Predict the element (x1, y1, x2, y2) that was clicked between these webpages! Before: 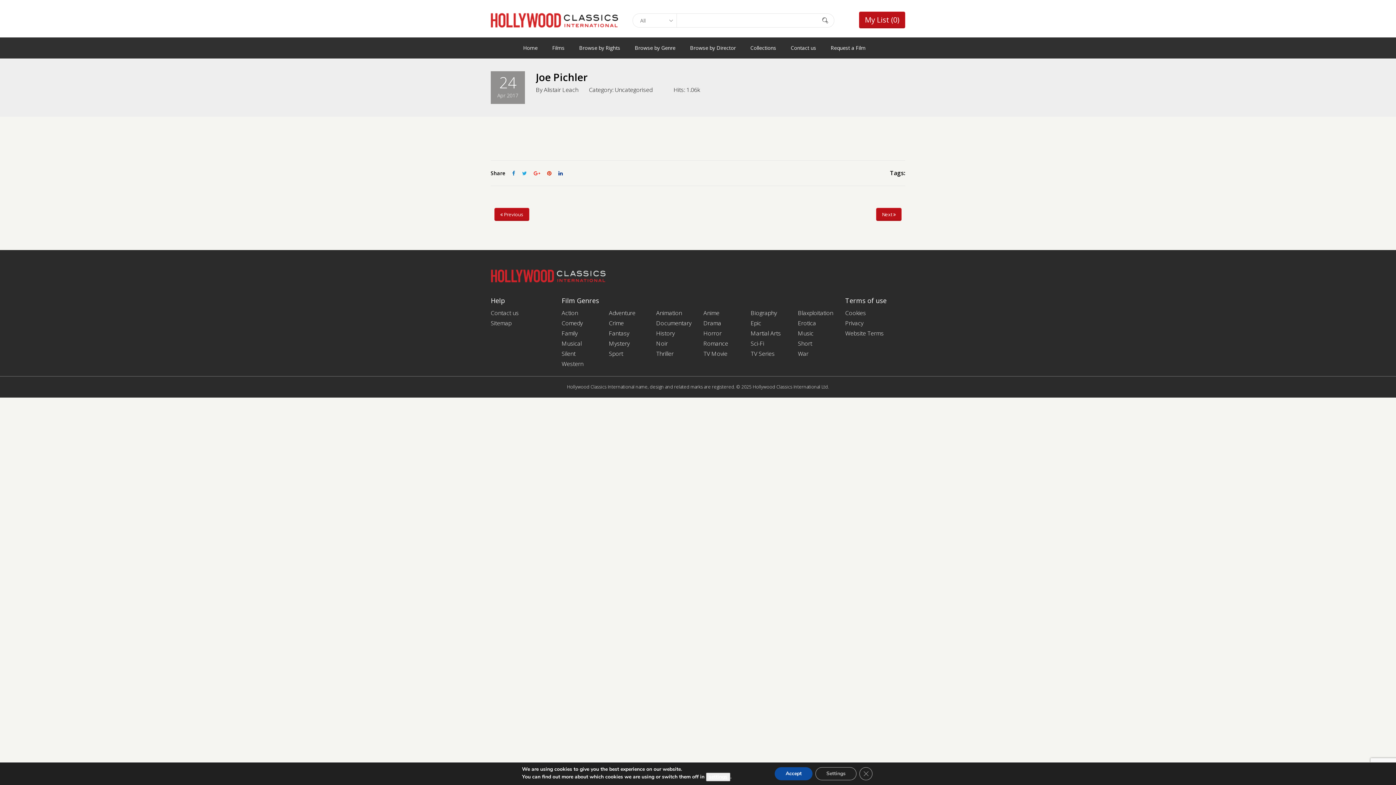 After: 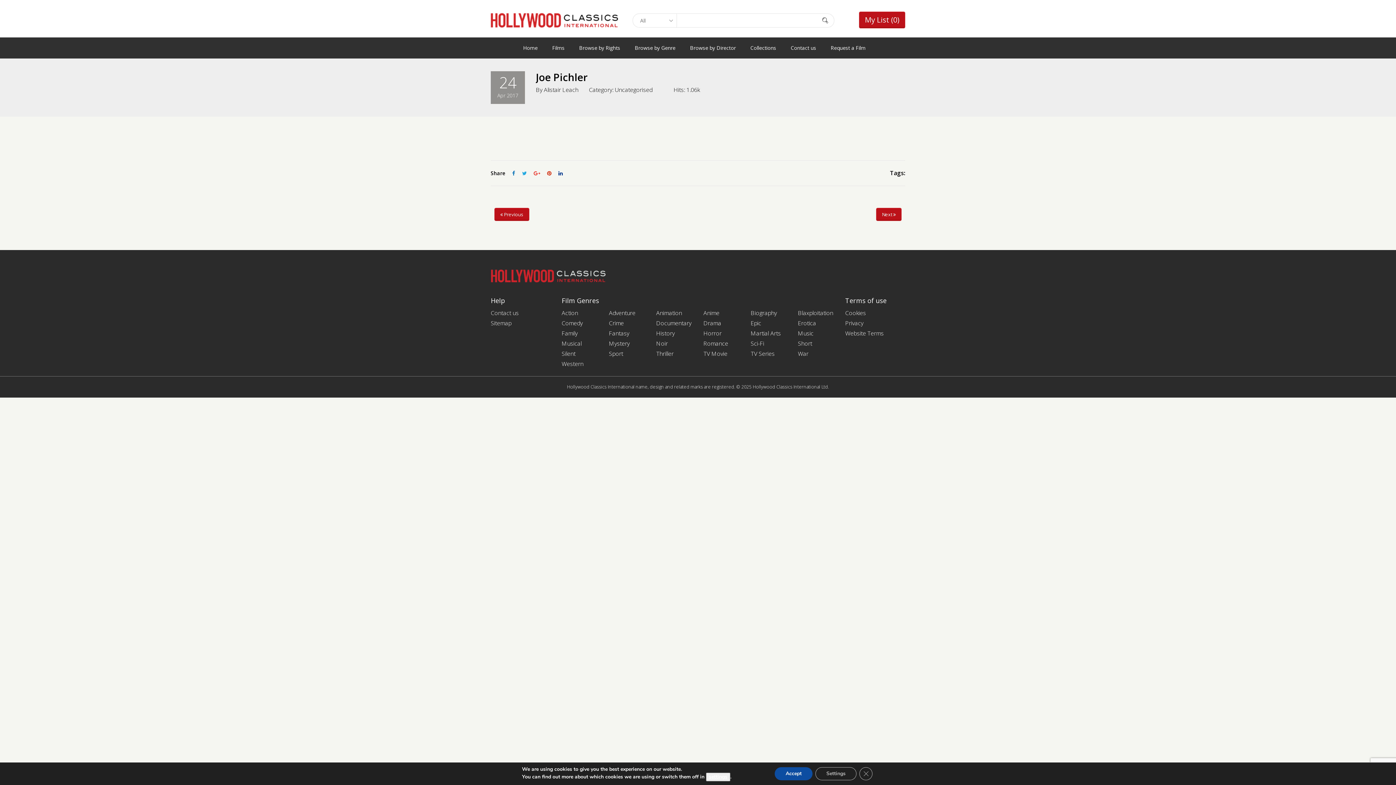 Action: bbox: (533, 170, 540, 176)